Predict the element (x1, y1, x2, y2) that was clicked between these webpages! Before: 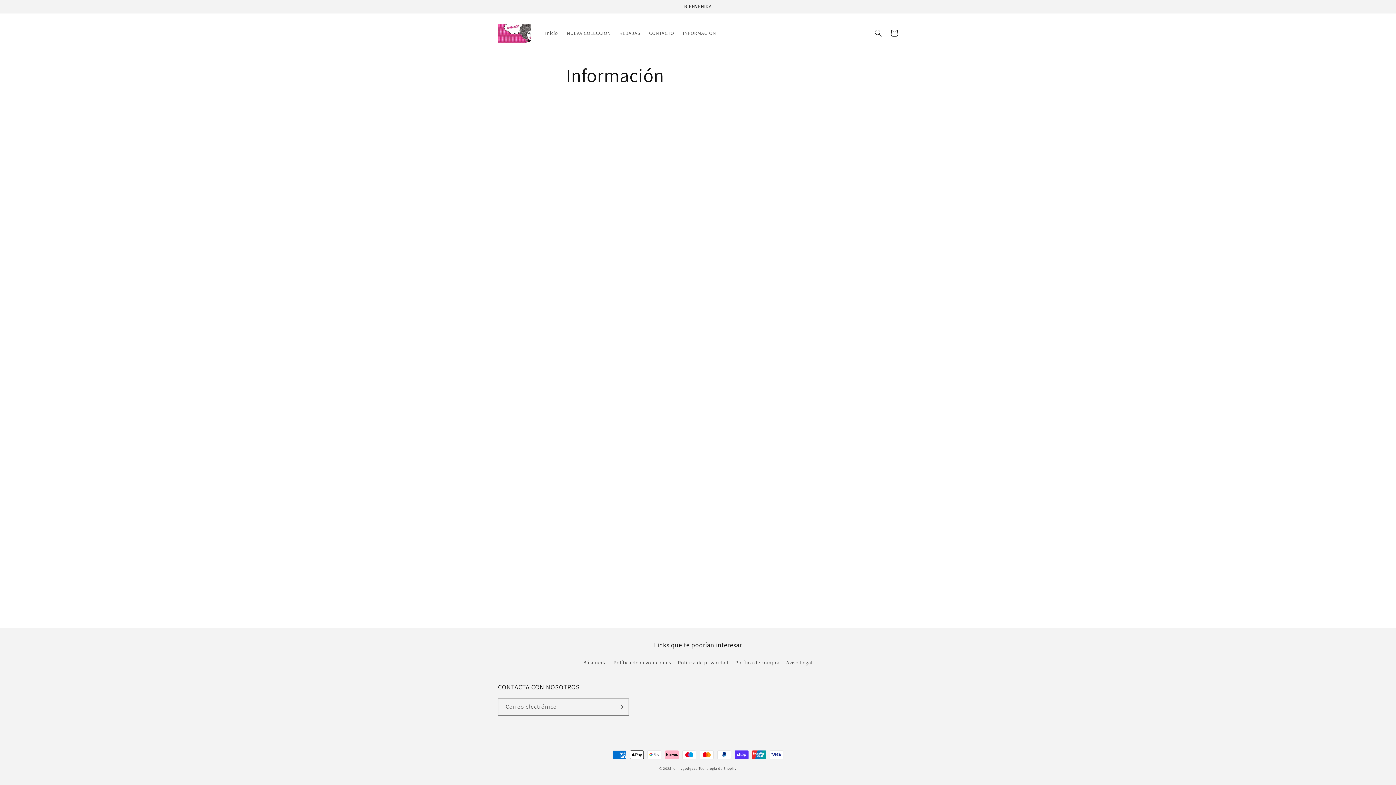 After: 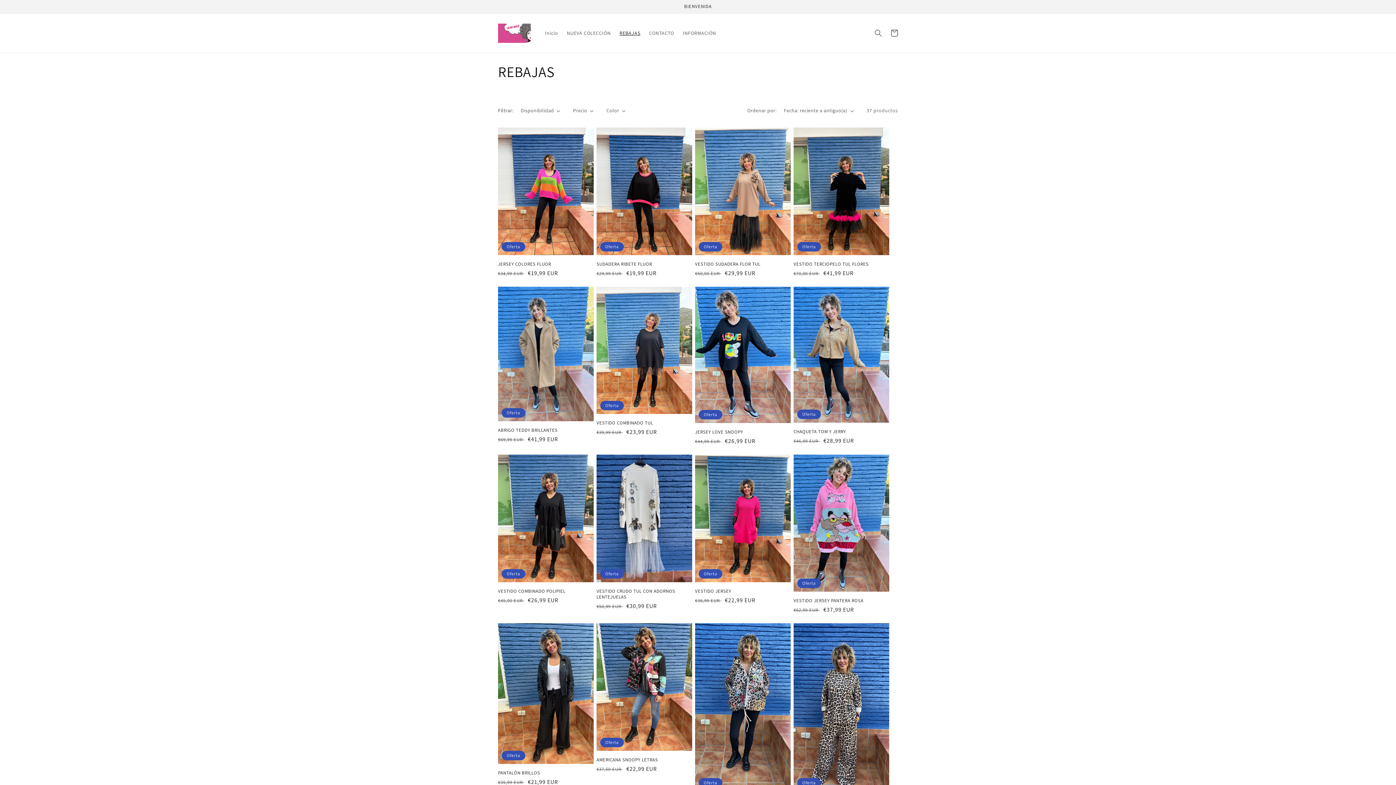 Action: bbox: (615, 25, 644, 40) label: REBAJAS